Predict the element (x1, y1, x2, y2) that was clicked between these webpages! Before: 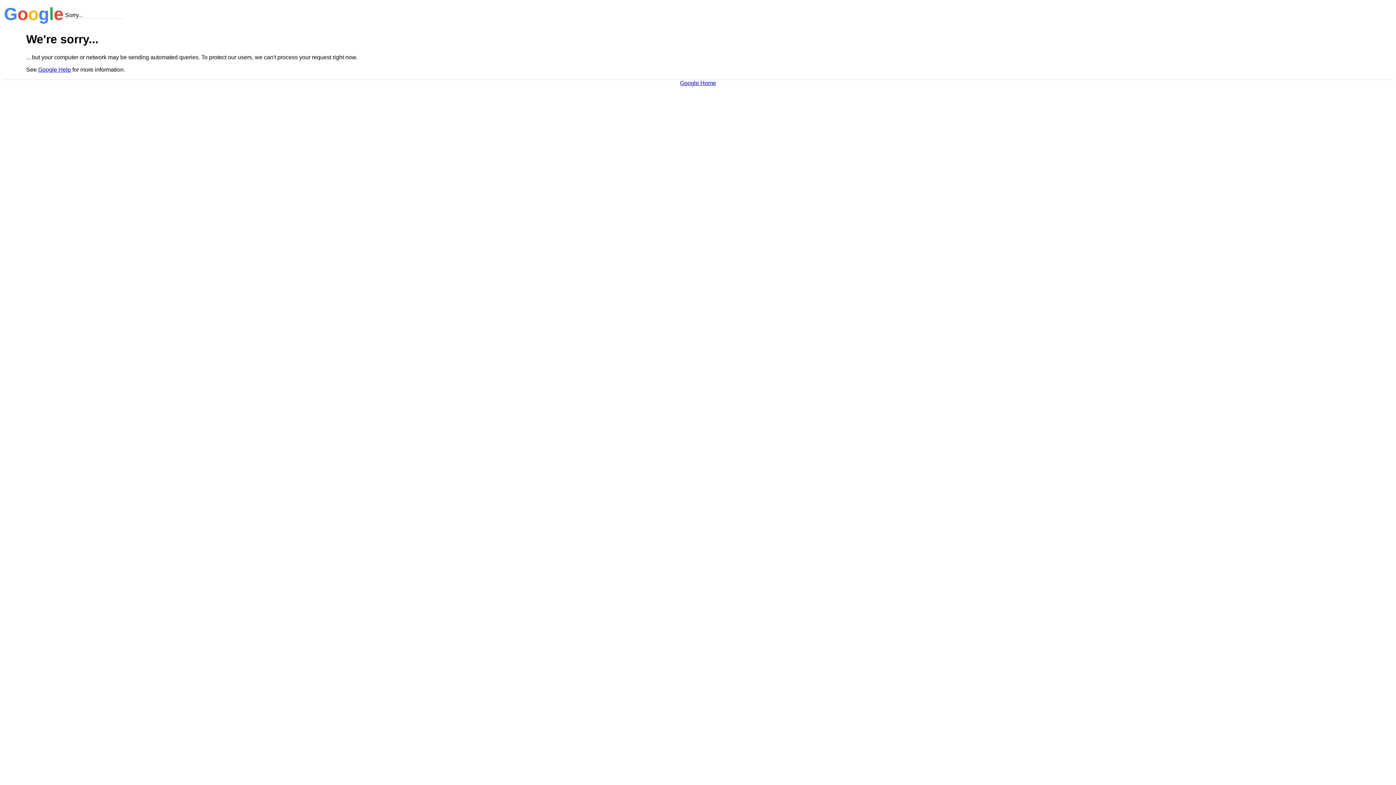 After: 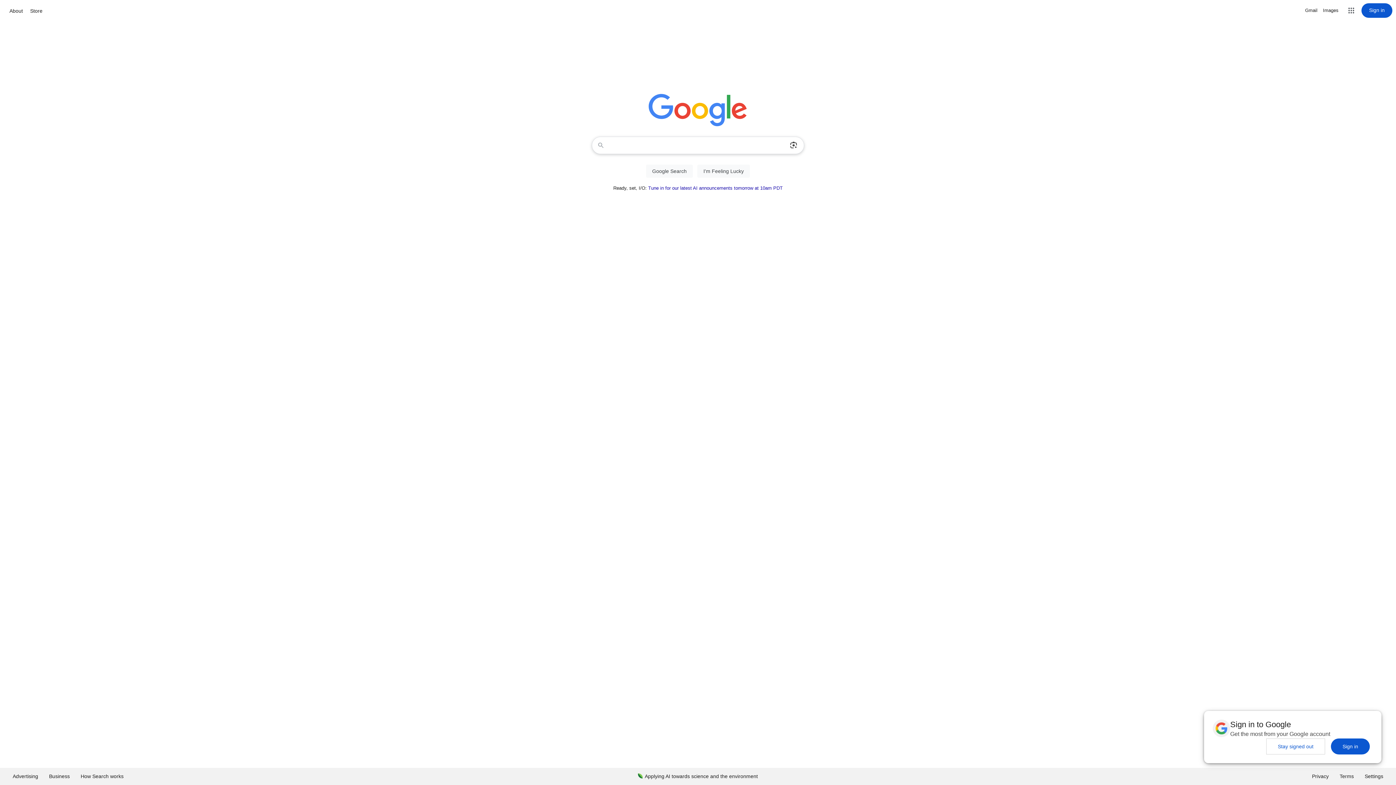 Action: bbox: (680, 79, 716, 86) label: Google Home